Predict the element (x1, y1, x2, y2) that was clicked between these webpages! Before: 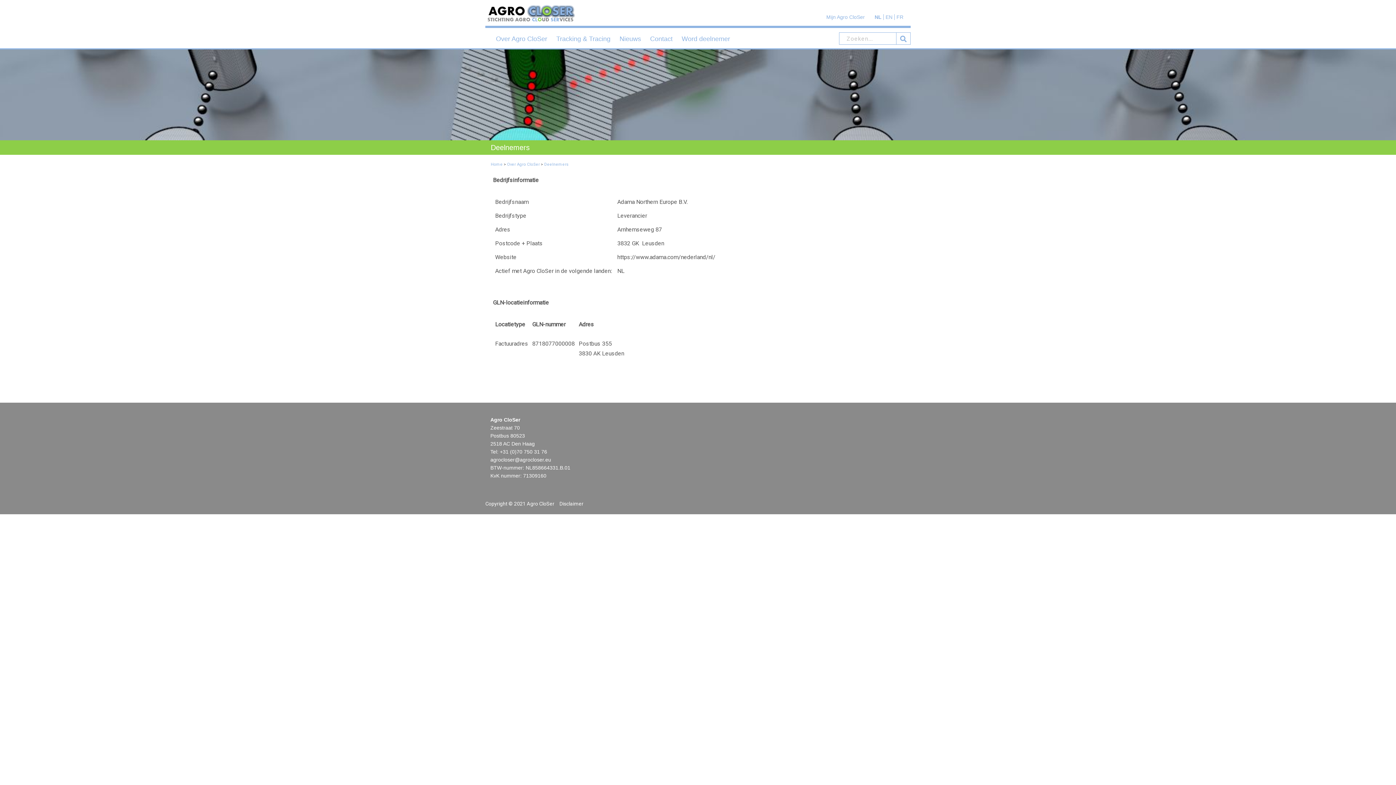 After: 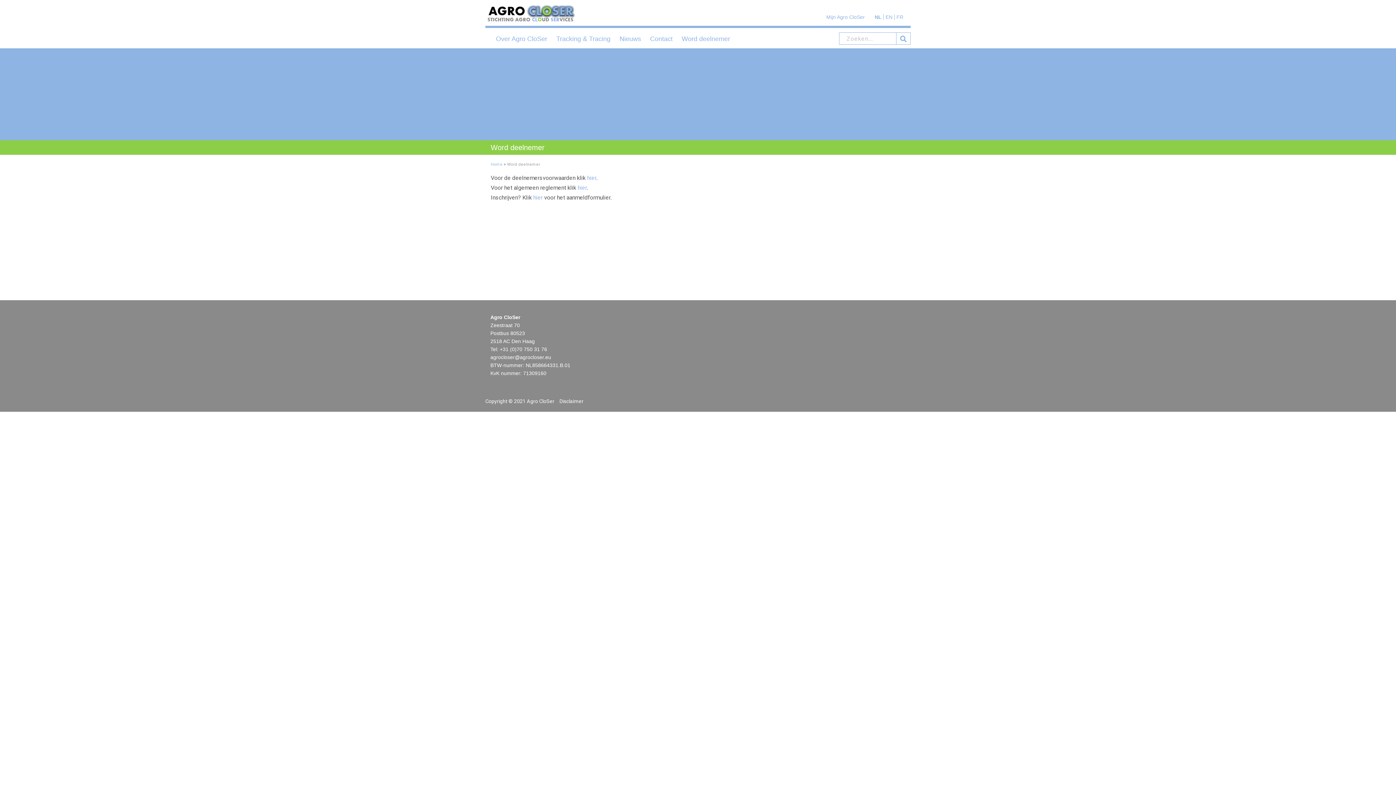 Action: bbox: (681, 35, 730, 42) label: Word deelnemer